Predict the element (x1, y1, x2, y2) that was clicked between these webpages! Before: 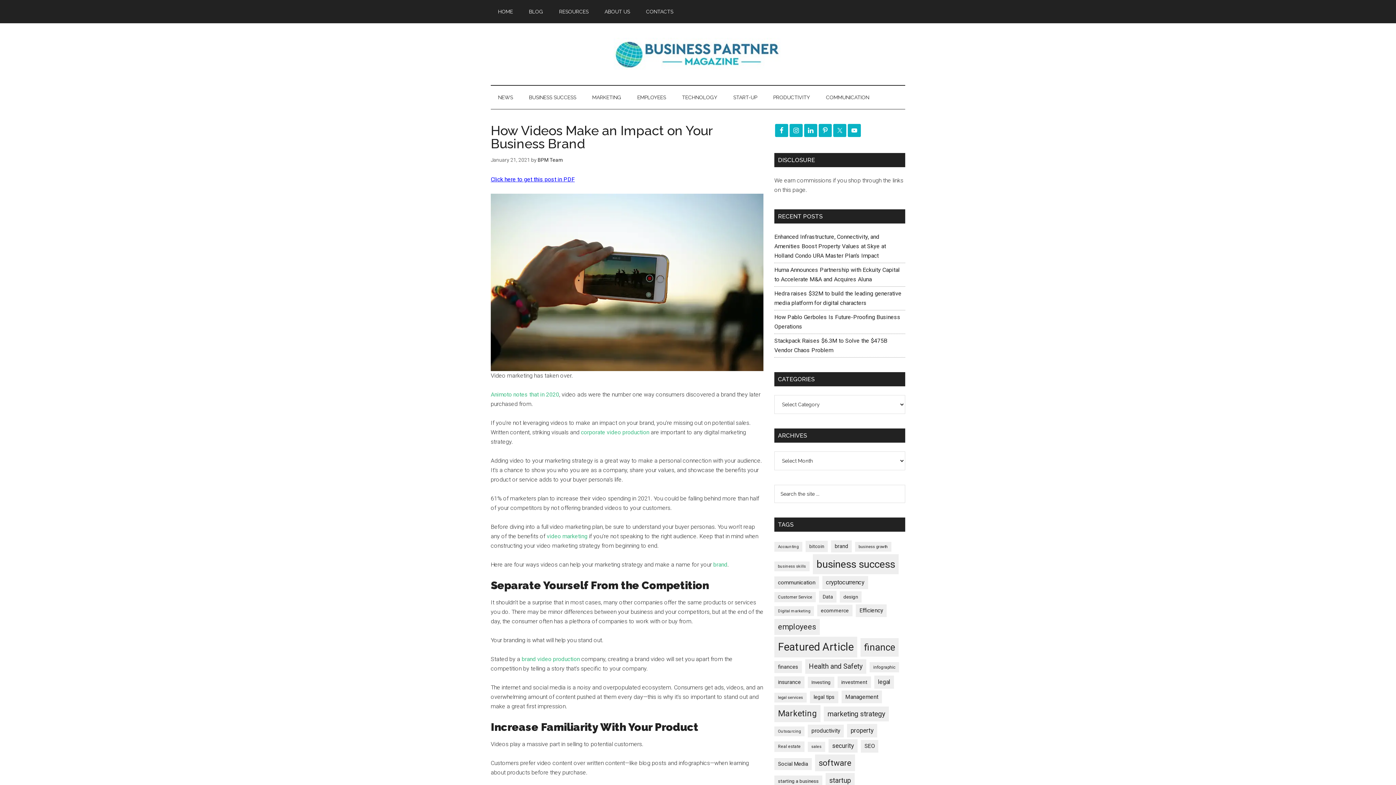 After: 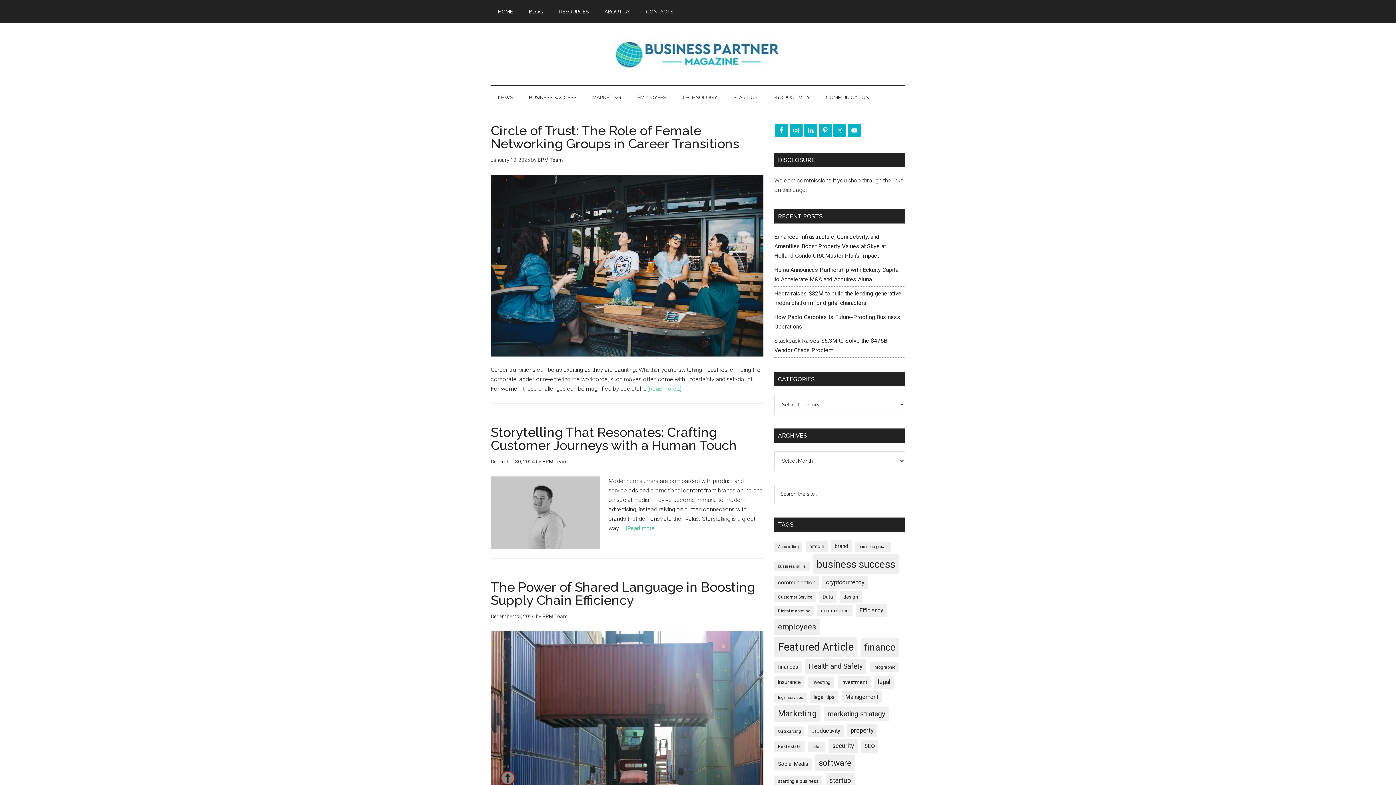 Action: bbox: (774, 576, 819, 589) label: communication (267 items)